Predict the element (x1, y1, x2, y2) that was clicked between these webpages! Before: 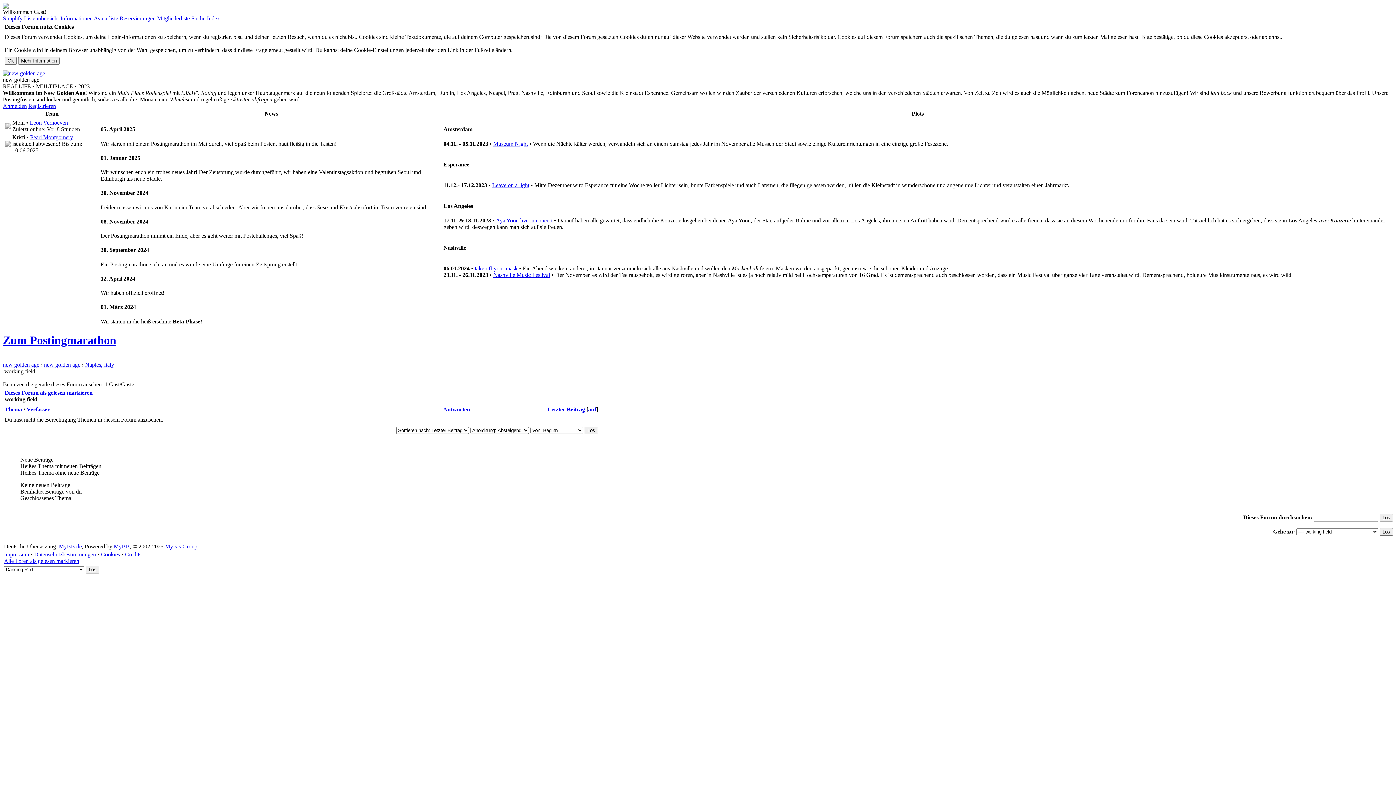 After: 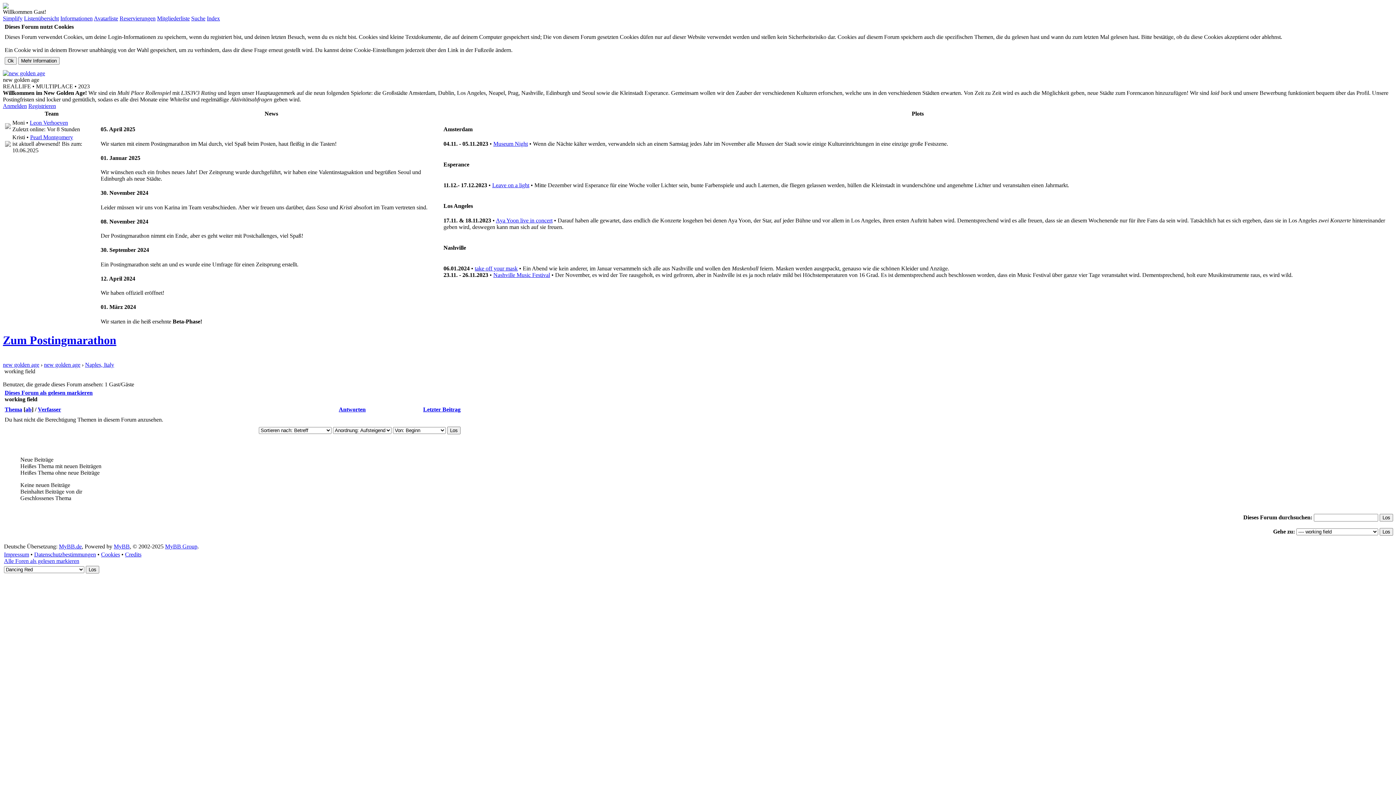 Action: bbox: (4, 406, 22, 412) label: Thema